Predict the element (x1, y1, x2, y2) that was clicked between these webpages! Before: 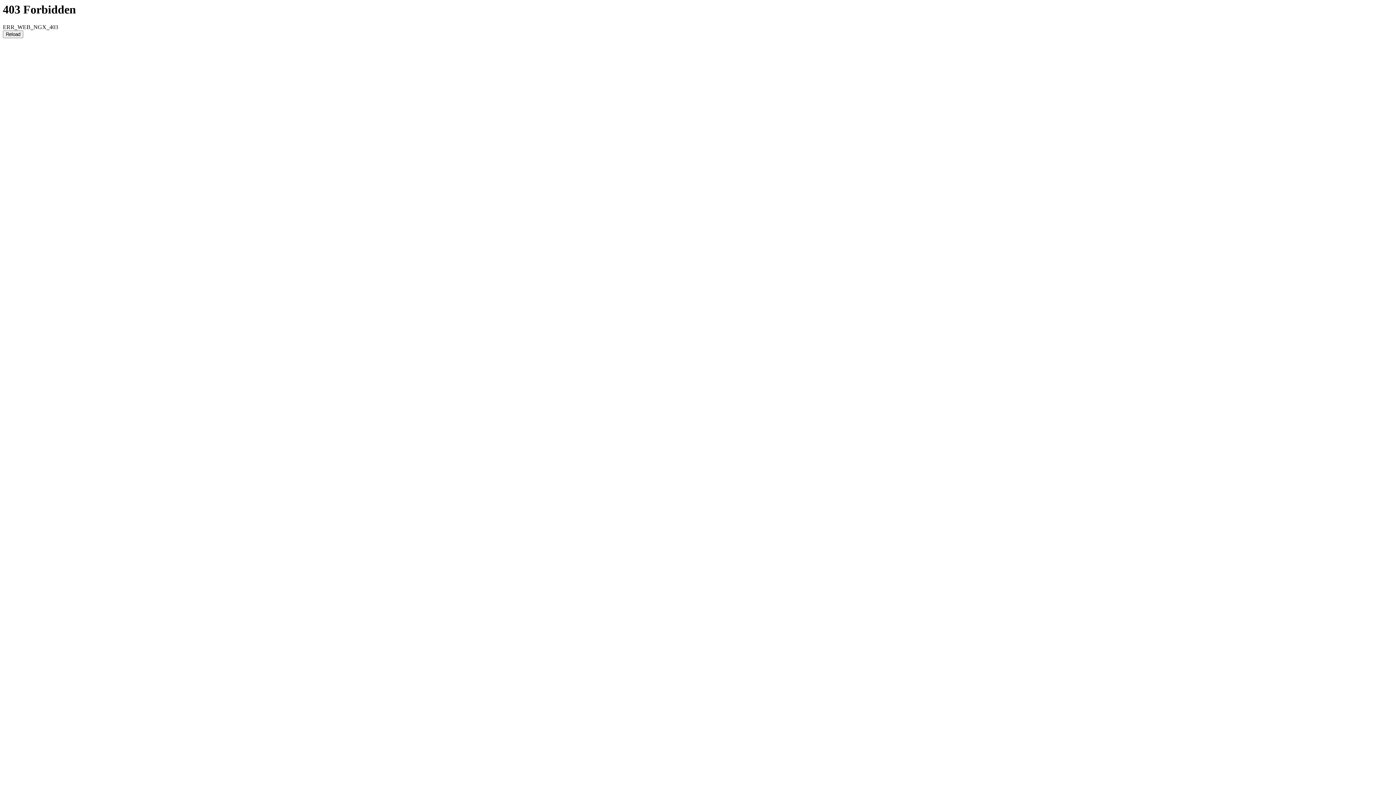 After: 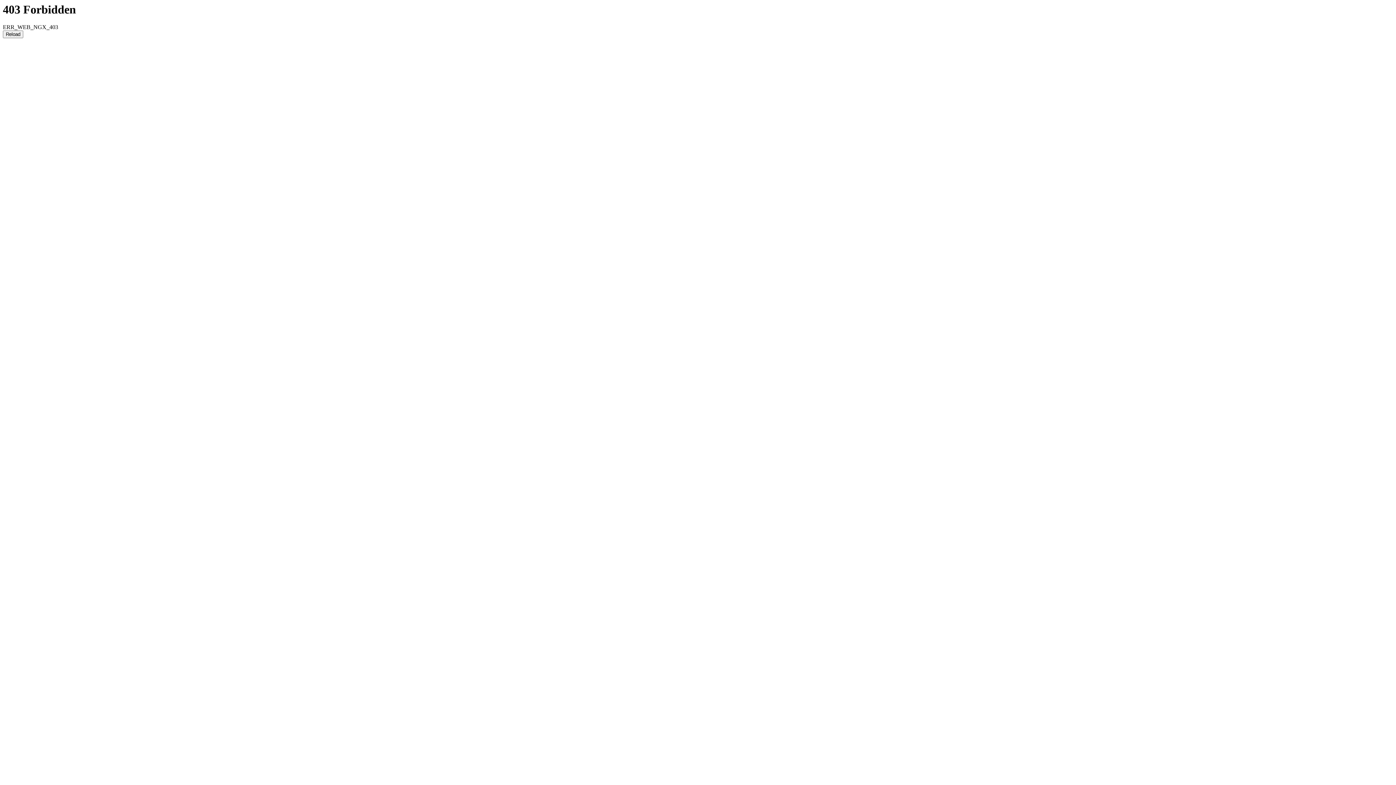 Action: label: Reload bbox: (2, 30, 23, 38)